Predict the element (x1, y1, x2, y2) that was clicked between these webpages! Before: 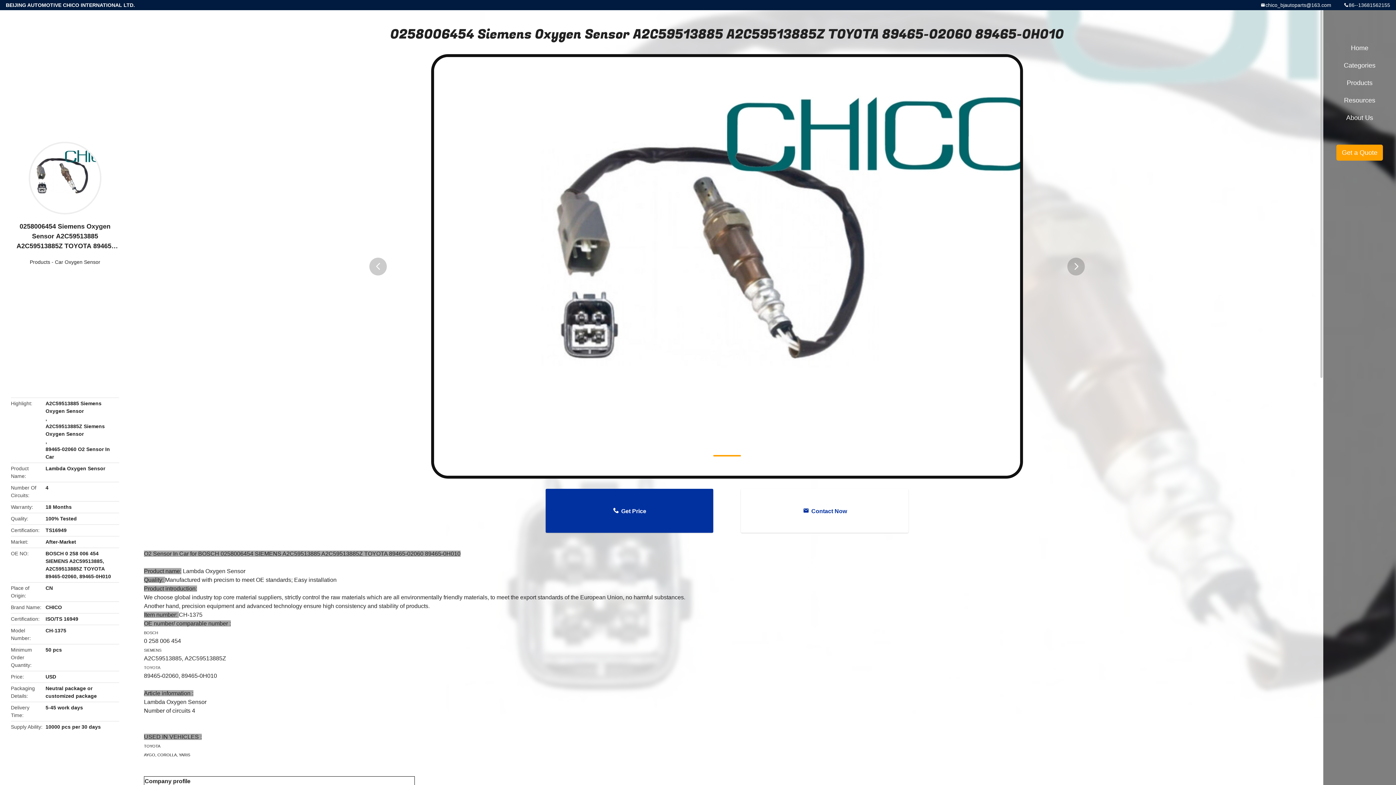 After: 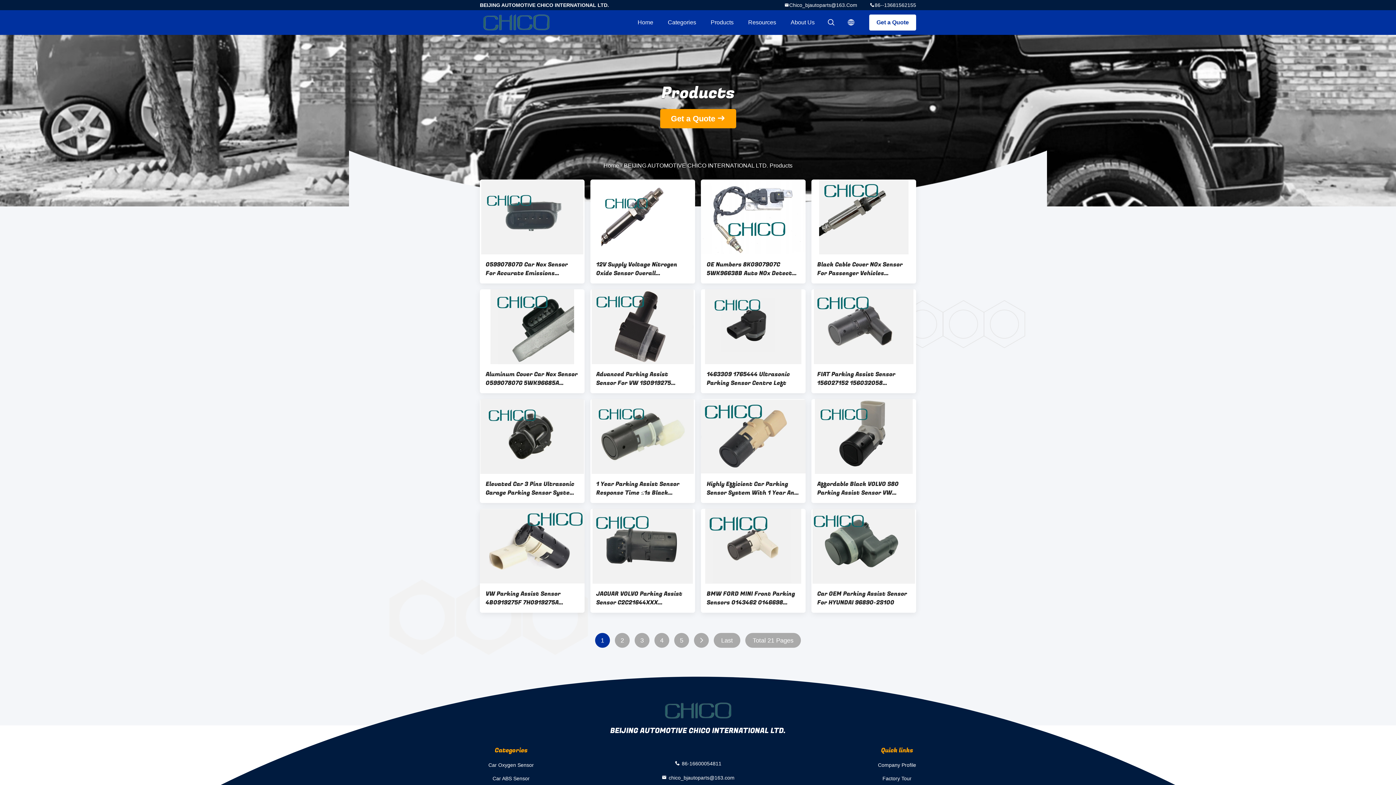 Action: label: Products bbox: (1327, 74, 1392, 91)